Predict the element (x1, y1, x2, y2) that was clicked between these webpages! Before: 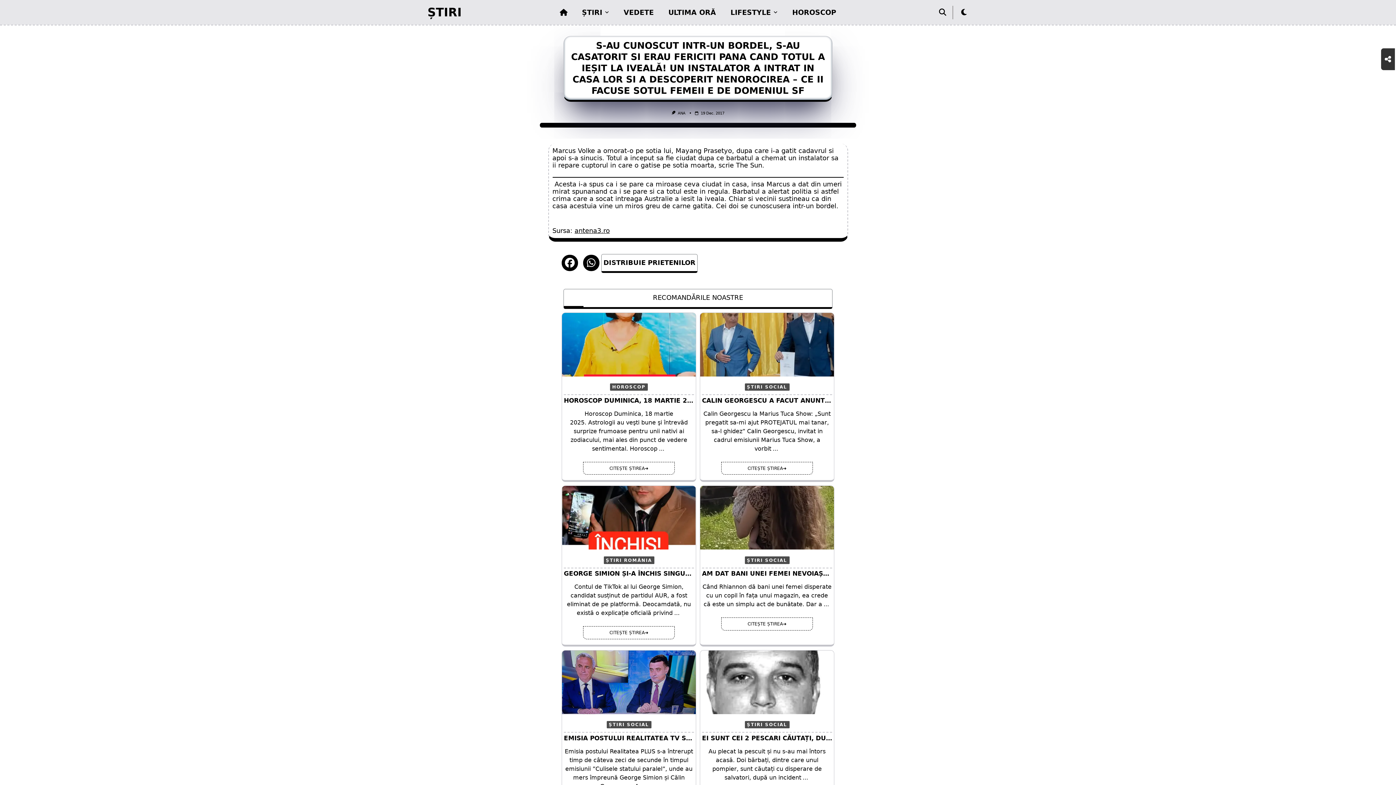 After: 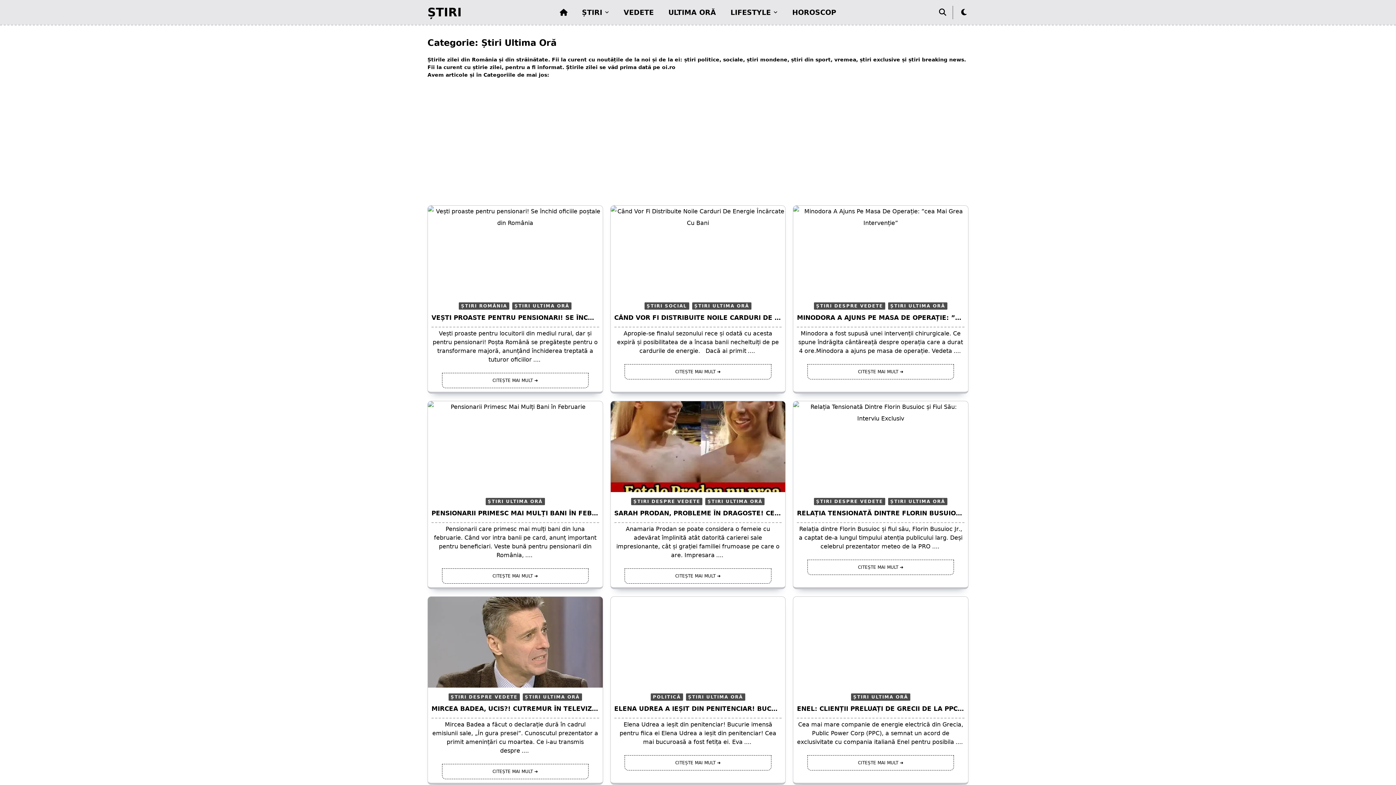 Action: label: ULTIMA ORĂ bbox: (665, 6, 719, 17)